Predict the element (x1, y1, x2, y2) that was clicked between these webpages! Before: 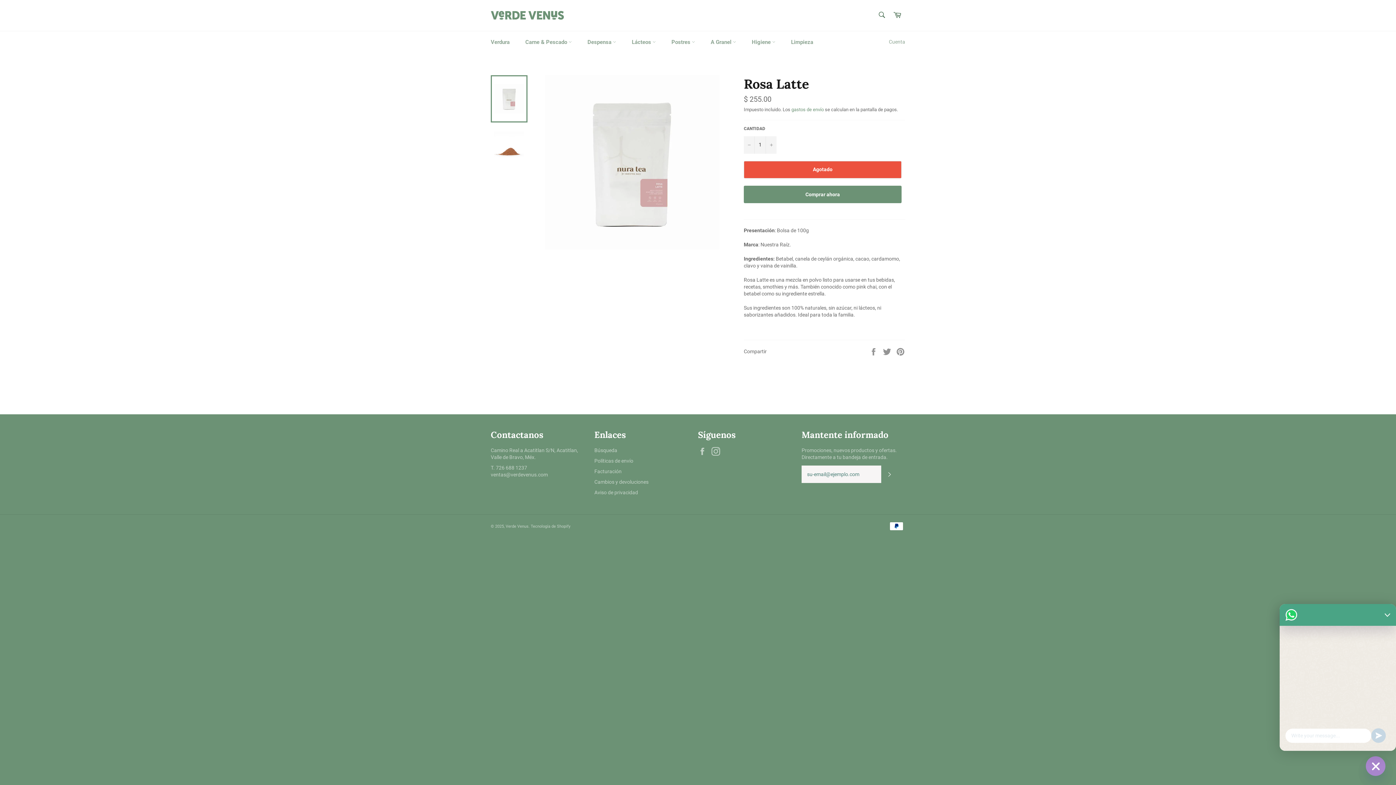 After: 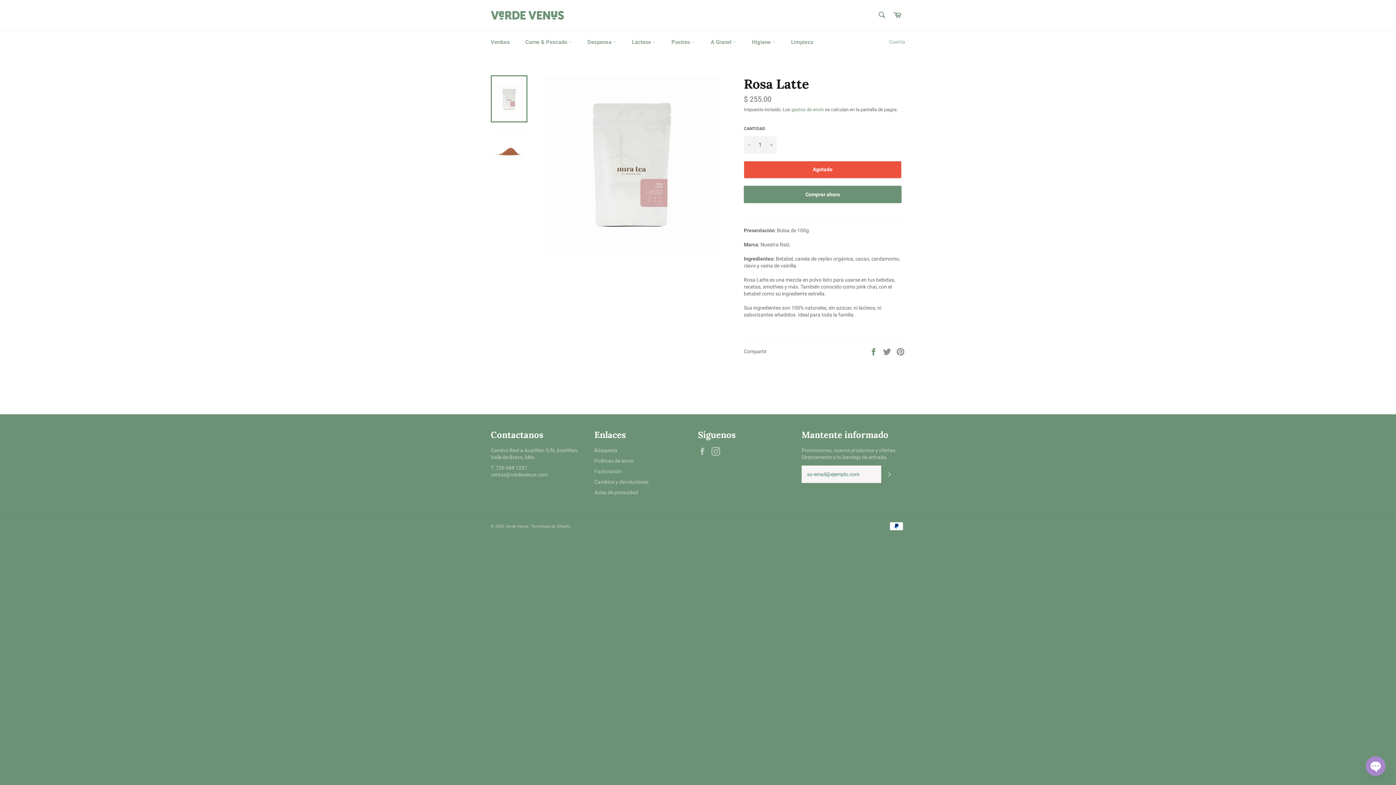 Action: bbox: (869, 348, 879, 354) label:  
Compartir en Facebook